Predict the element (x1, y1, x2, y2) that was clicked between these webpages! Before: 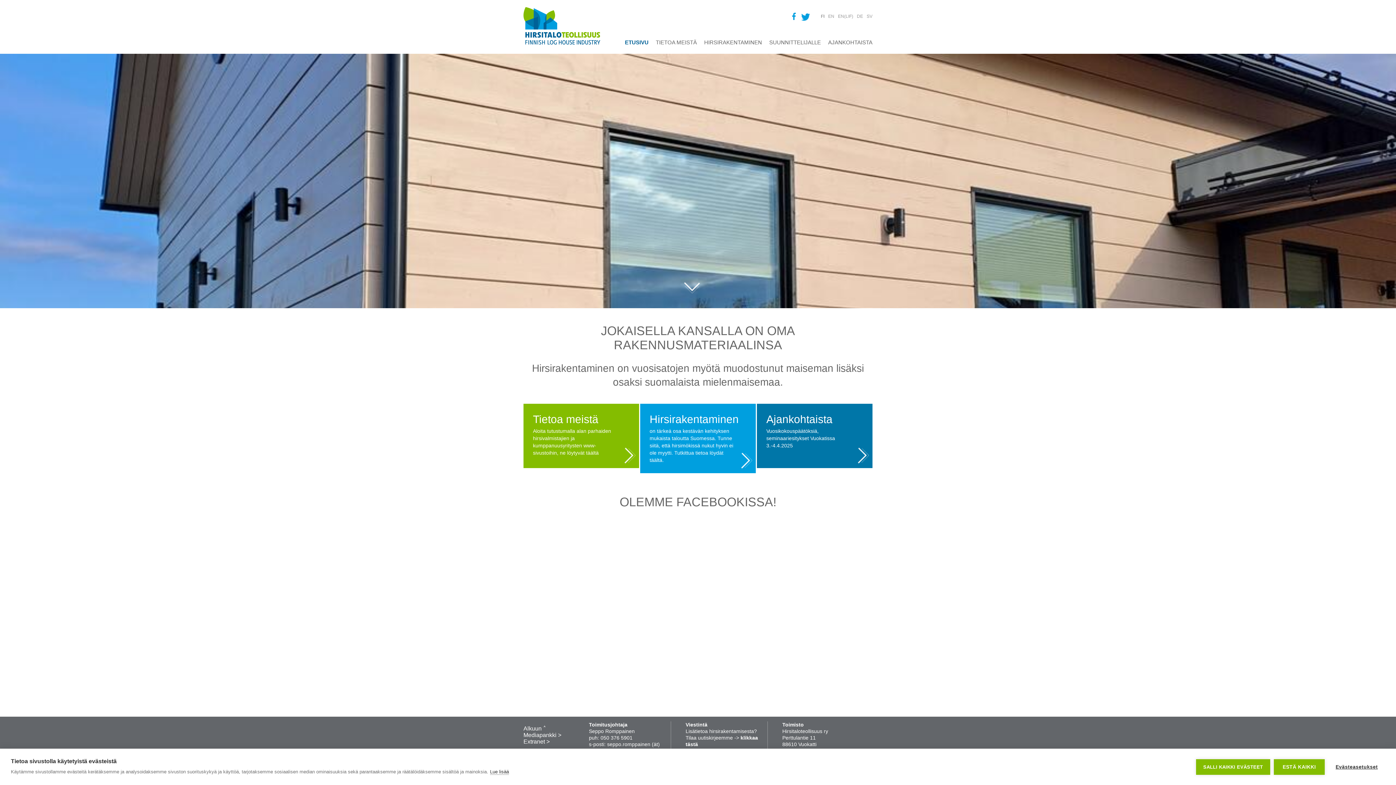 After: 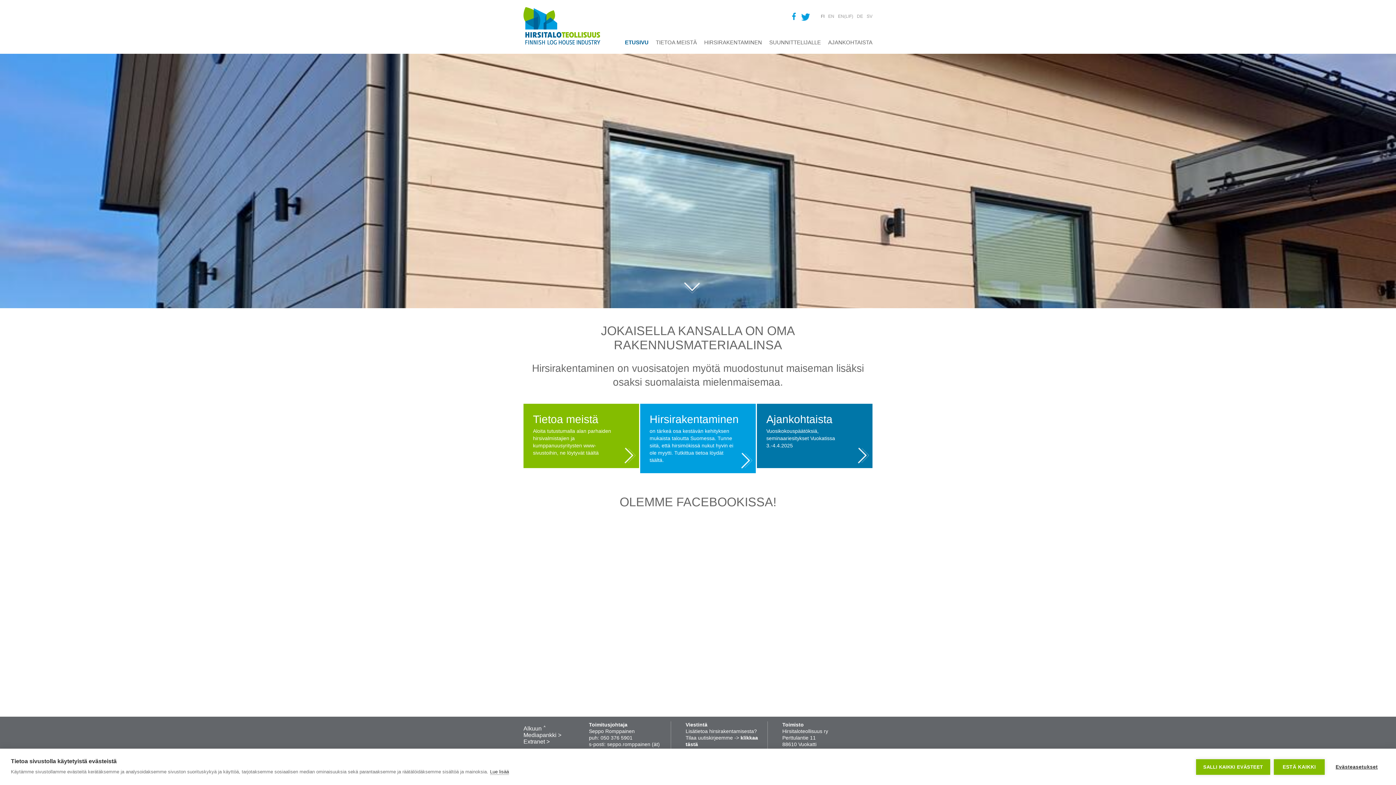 Action: bbox: (625, 39, 648, 45) label: ETUSIVU